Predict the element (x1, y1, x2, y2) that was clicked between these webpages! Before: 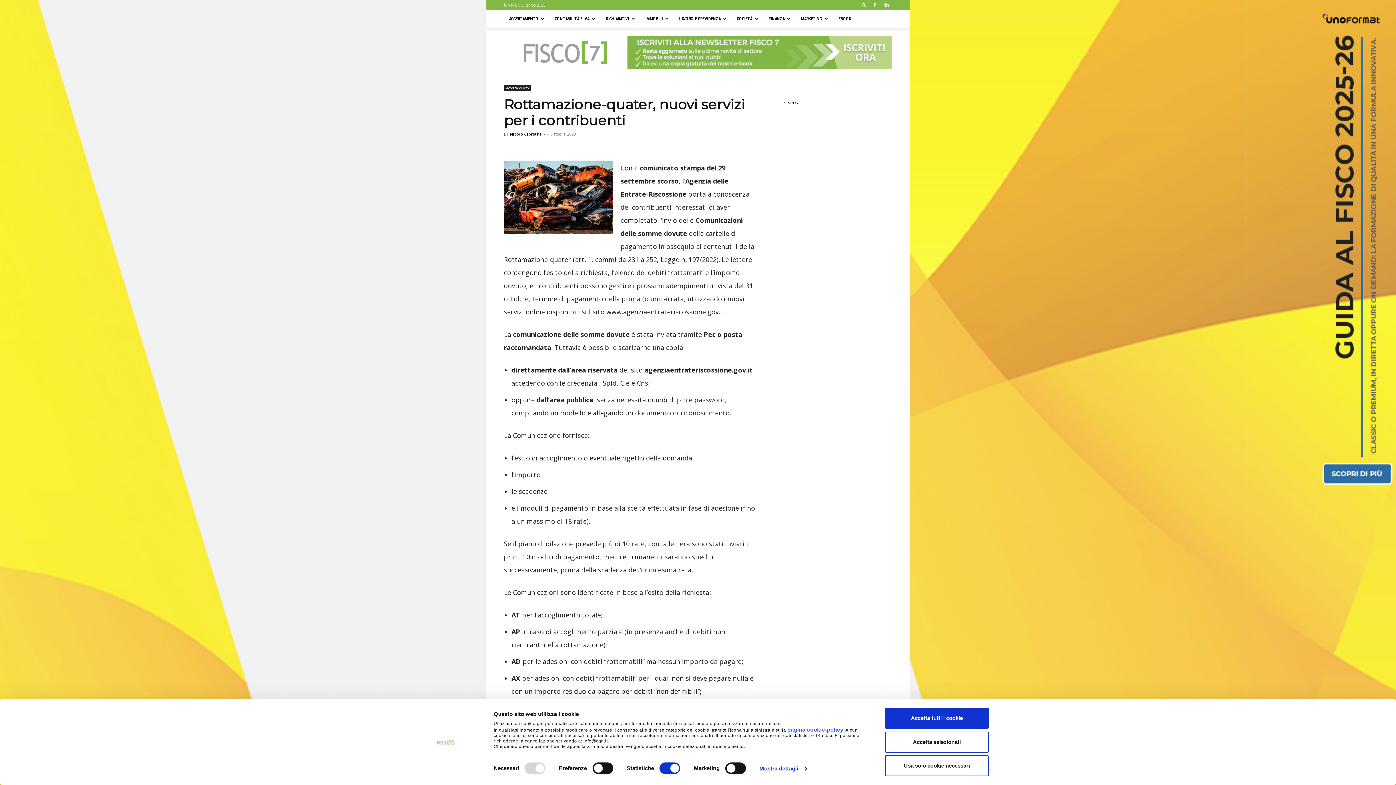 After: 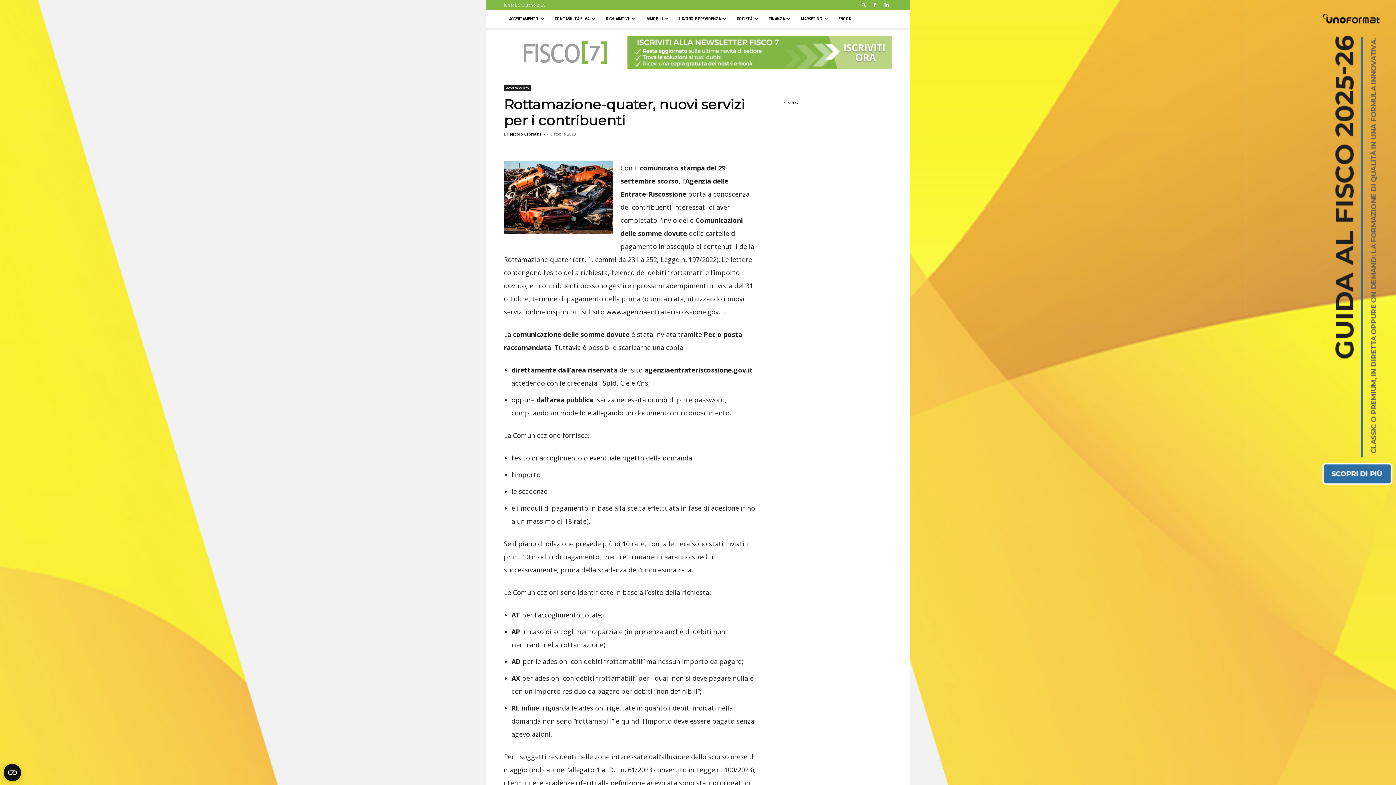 Action: label: Usa solo cookie necessari bbox: (885, 755, 989, 776)